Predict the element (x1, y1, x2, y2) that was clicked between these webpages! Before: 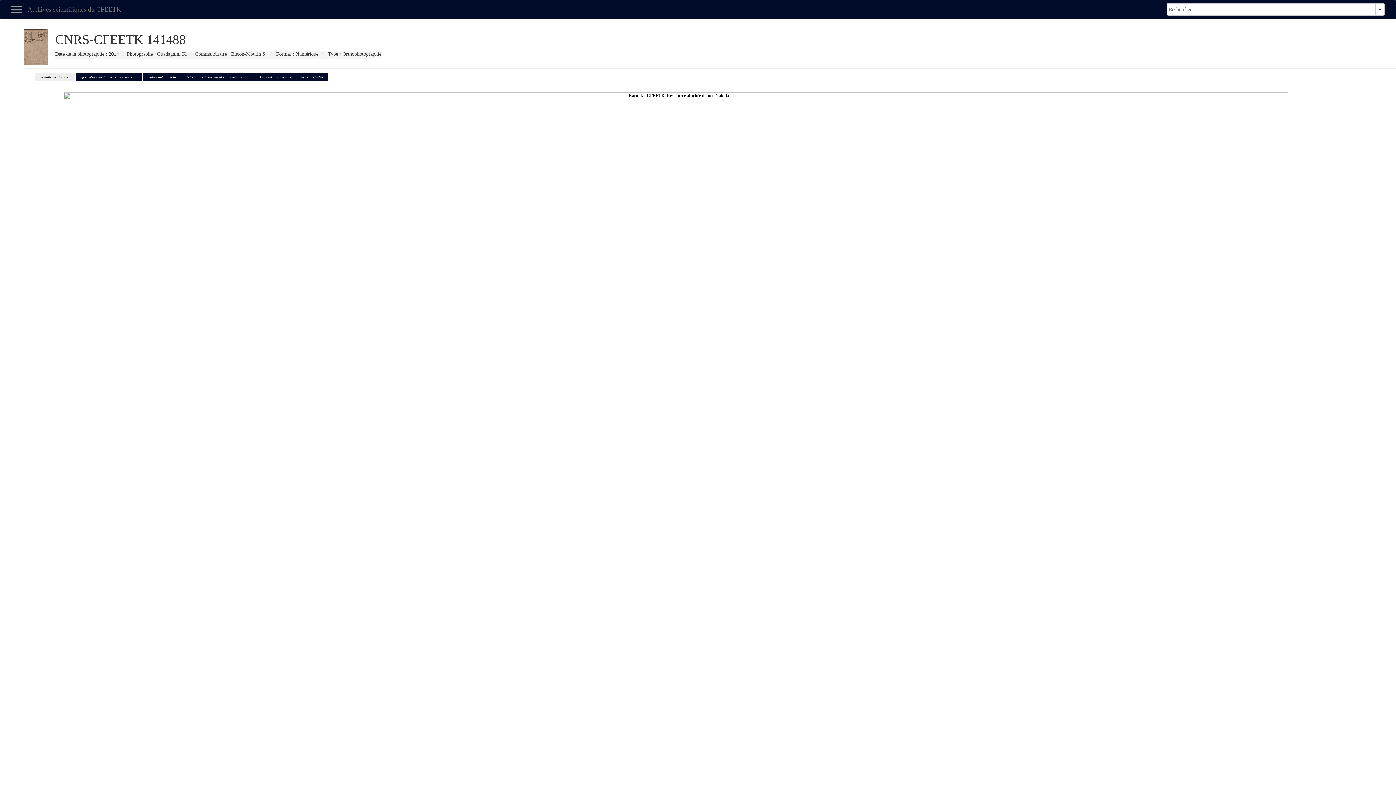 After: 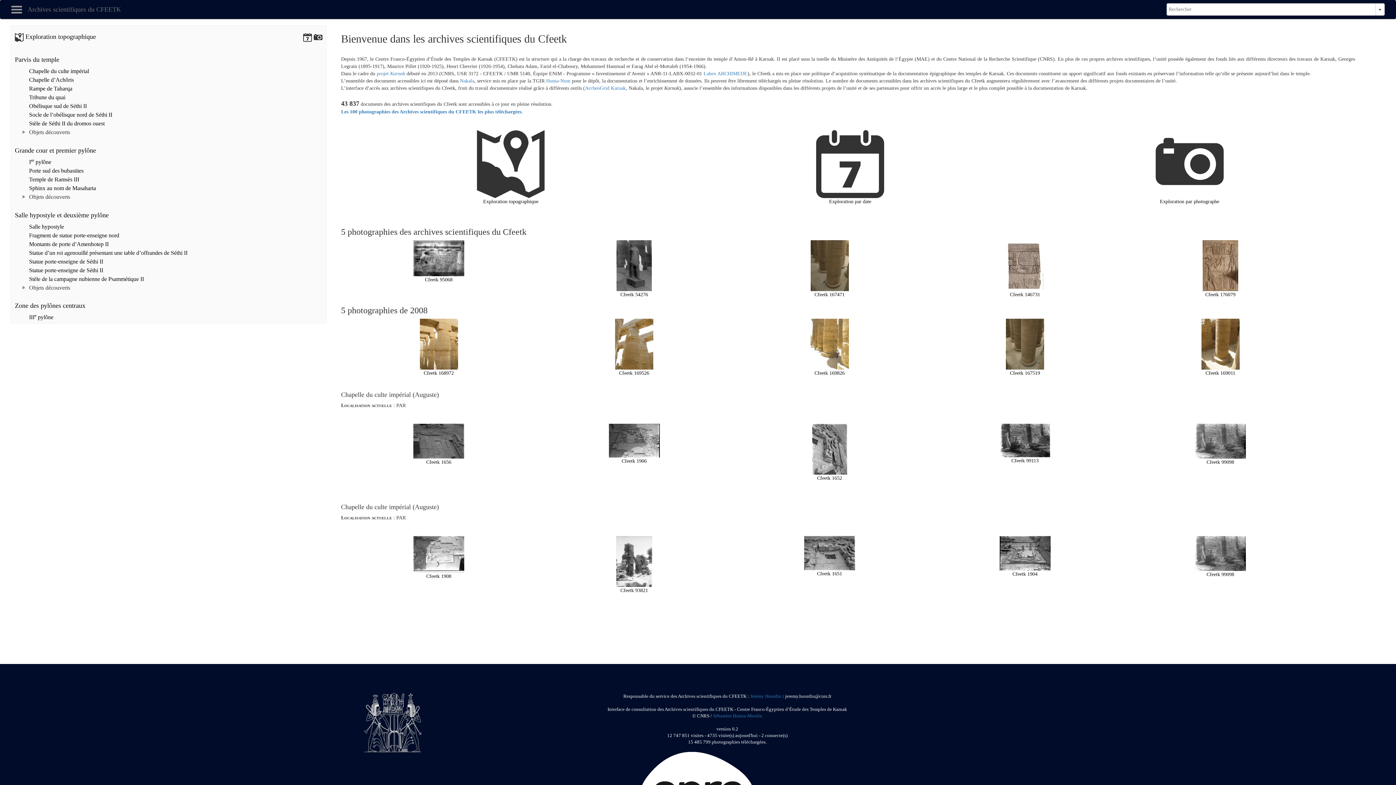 Action: label: Archives scientifiques du CFEETK bbox: (22, 0, 126, 18)